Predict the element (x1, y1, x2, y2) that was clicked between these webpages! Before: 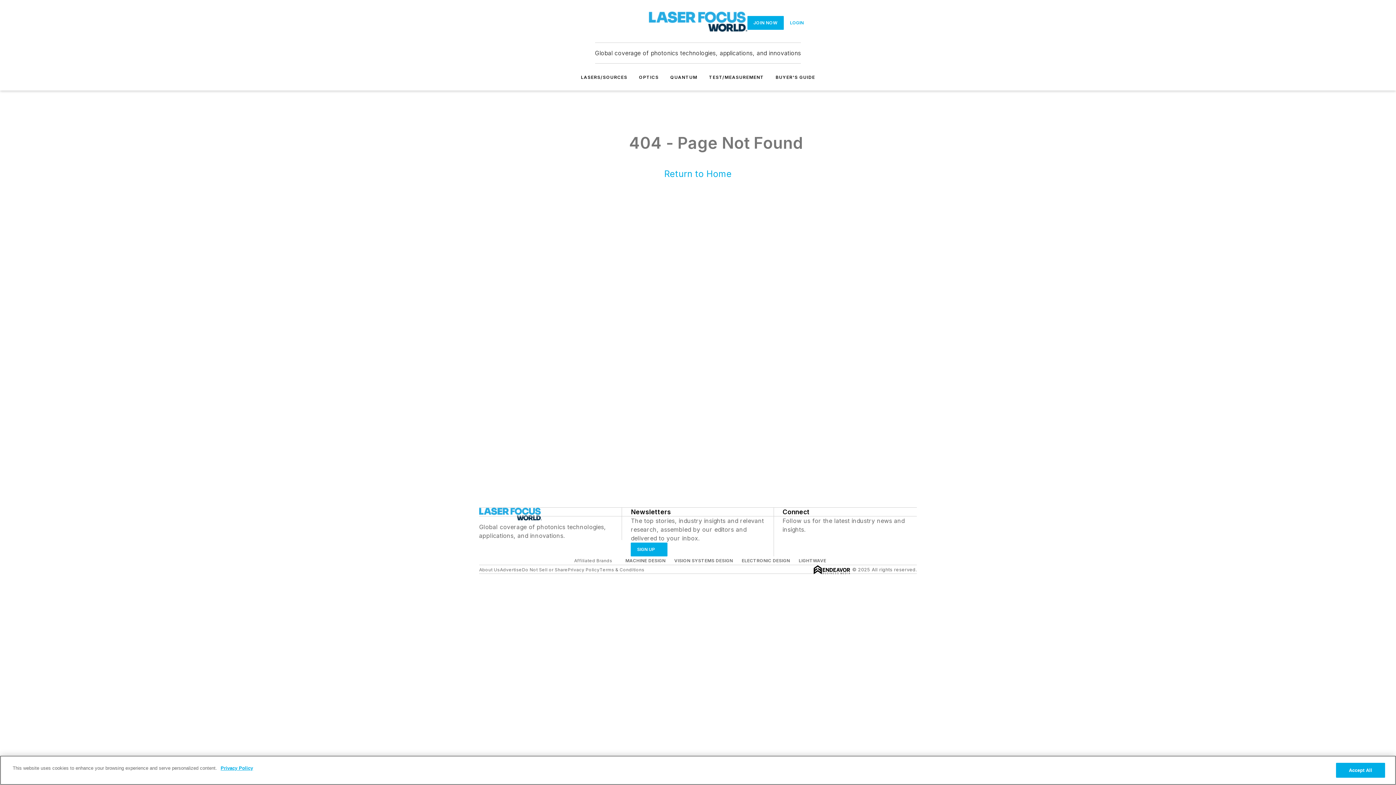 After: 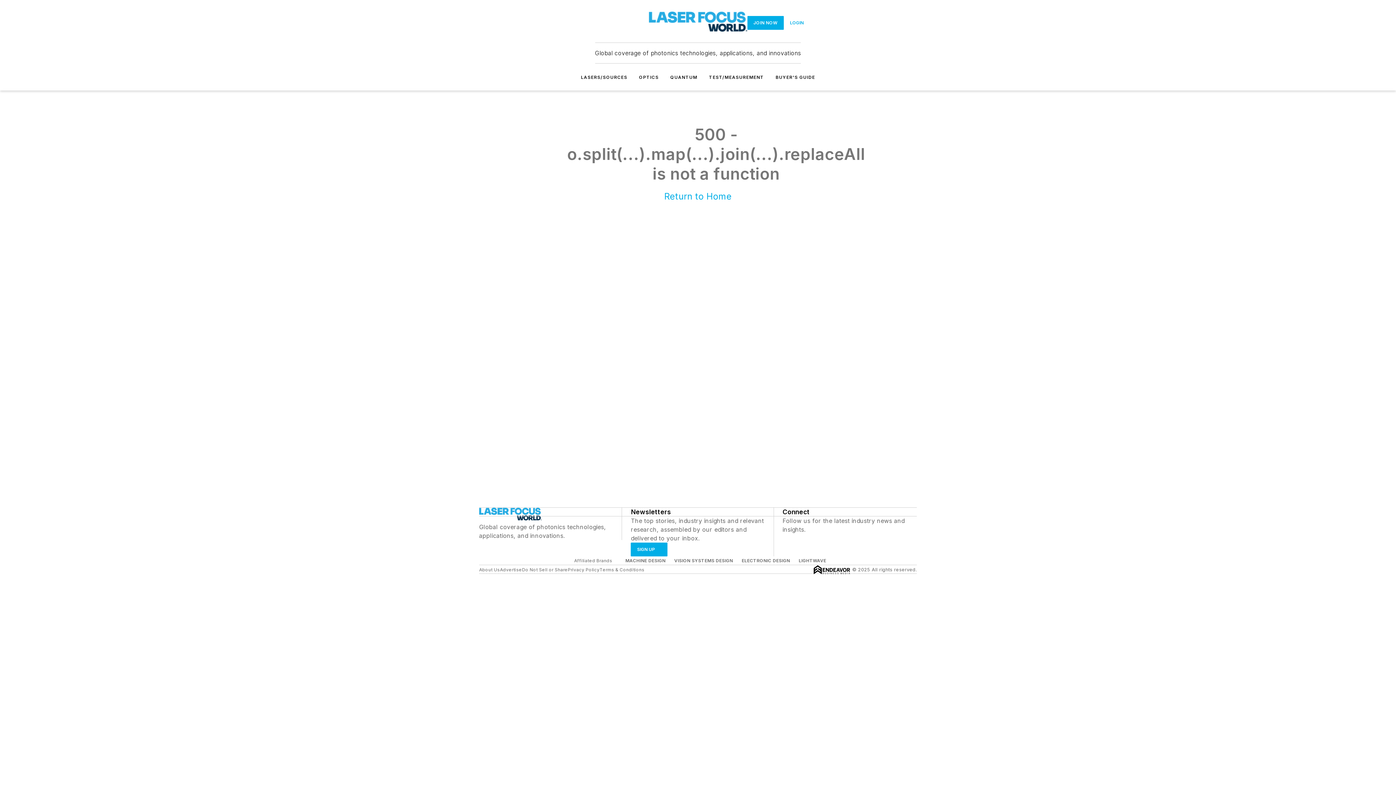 Action: label: LOGIN bbox: (783, 15, 810, 29)